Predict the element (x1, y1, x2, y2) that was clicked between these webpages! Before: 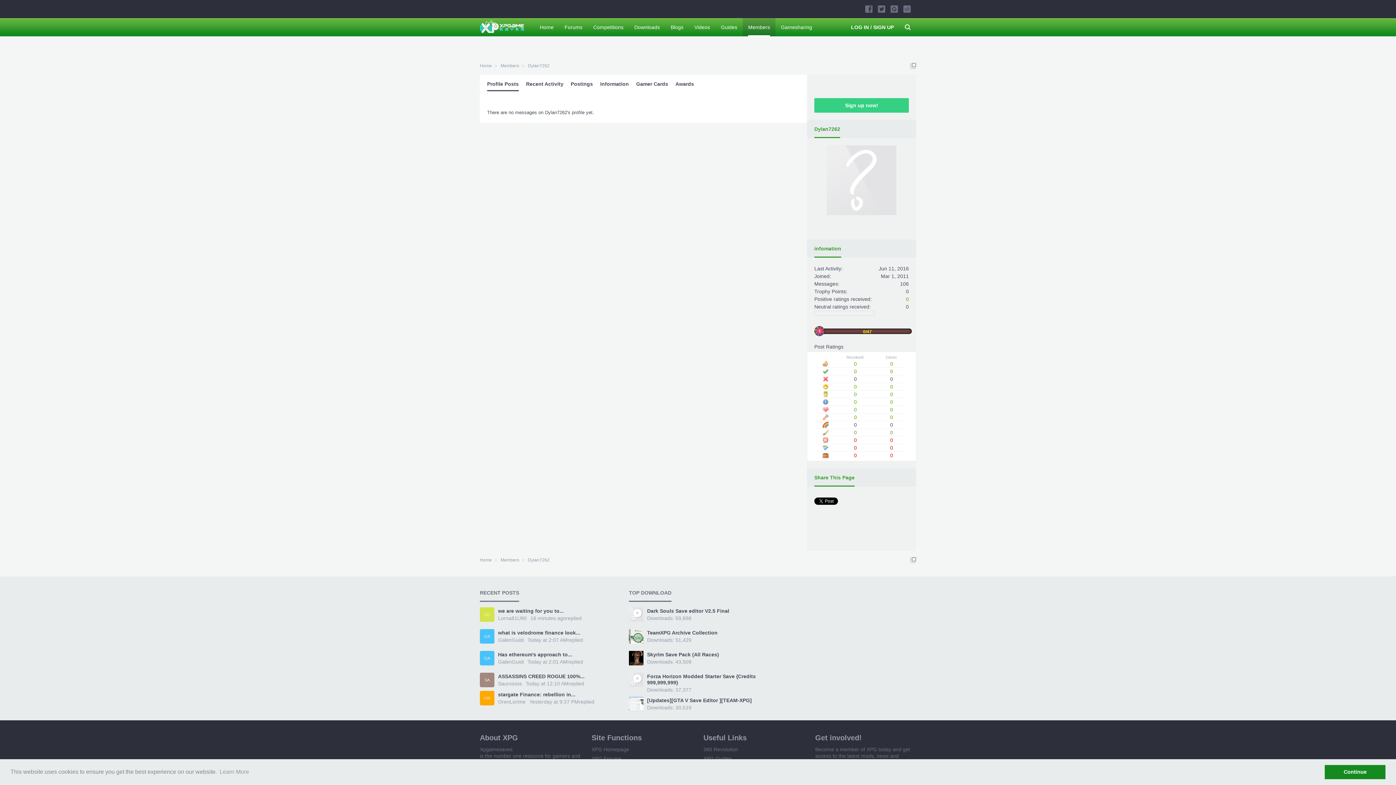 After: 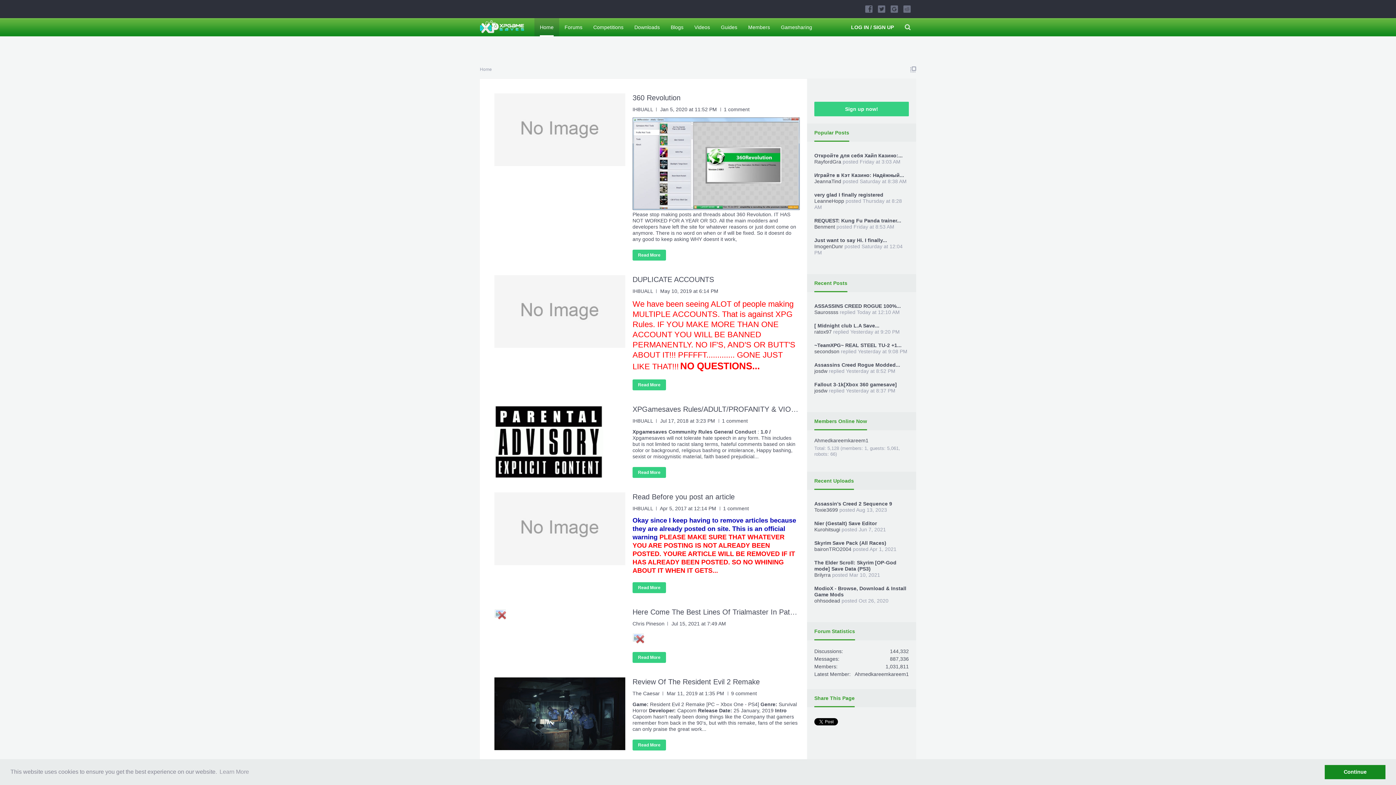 Action: bbox: (480, 60, 496, 71) label: Home